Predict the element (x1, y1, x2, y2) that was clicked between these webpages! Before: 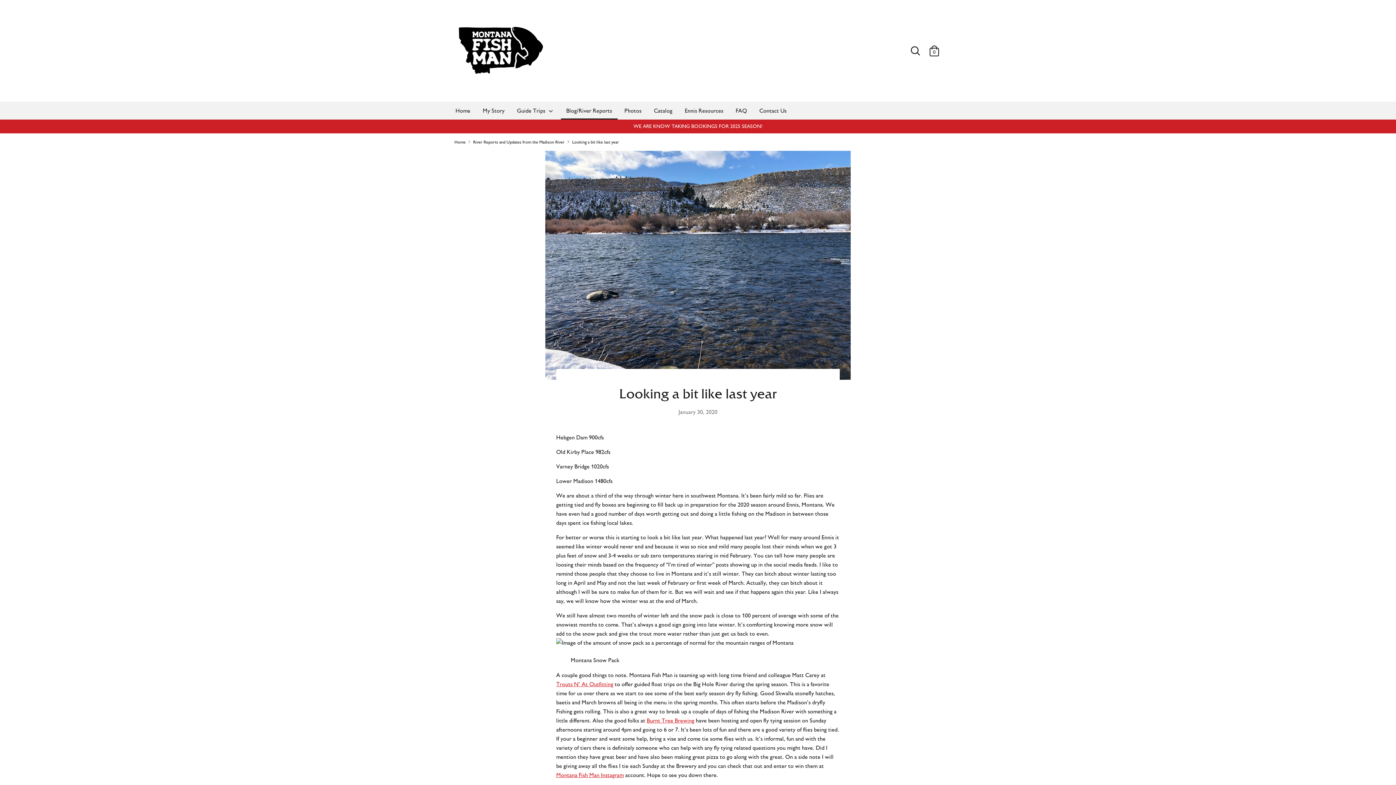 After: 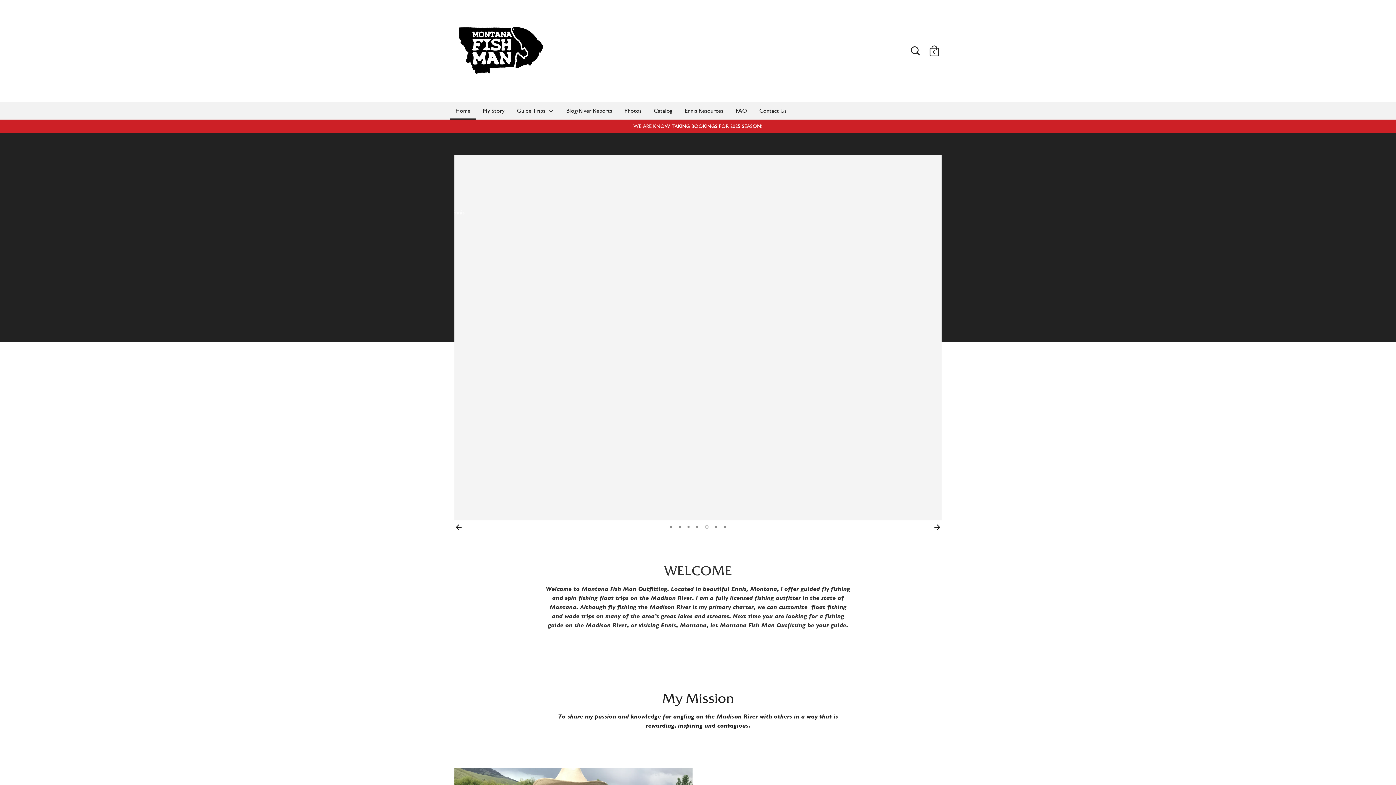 Action: label: Home bbox: (454, 139, 465, 145)